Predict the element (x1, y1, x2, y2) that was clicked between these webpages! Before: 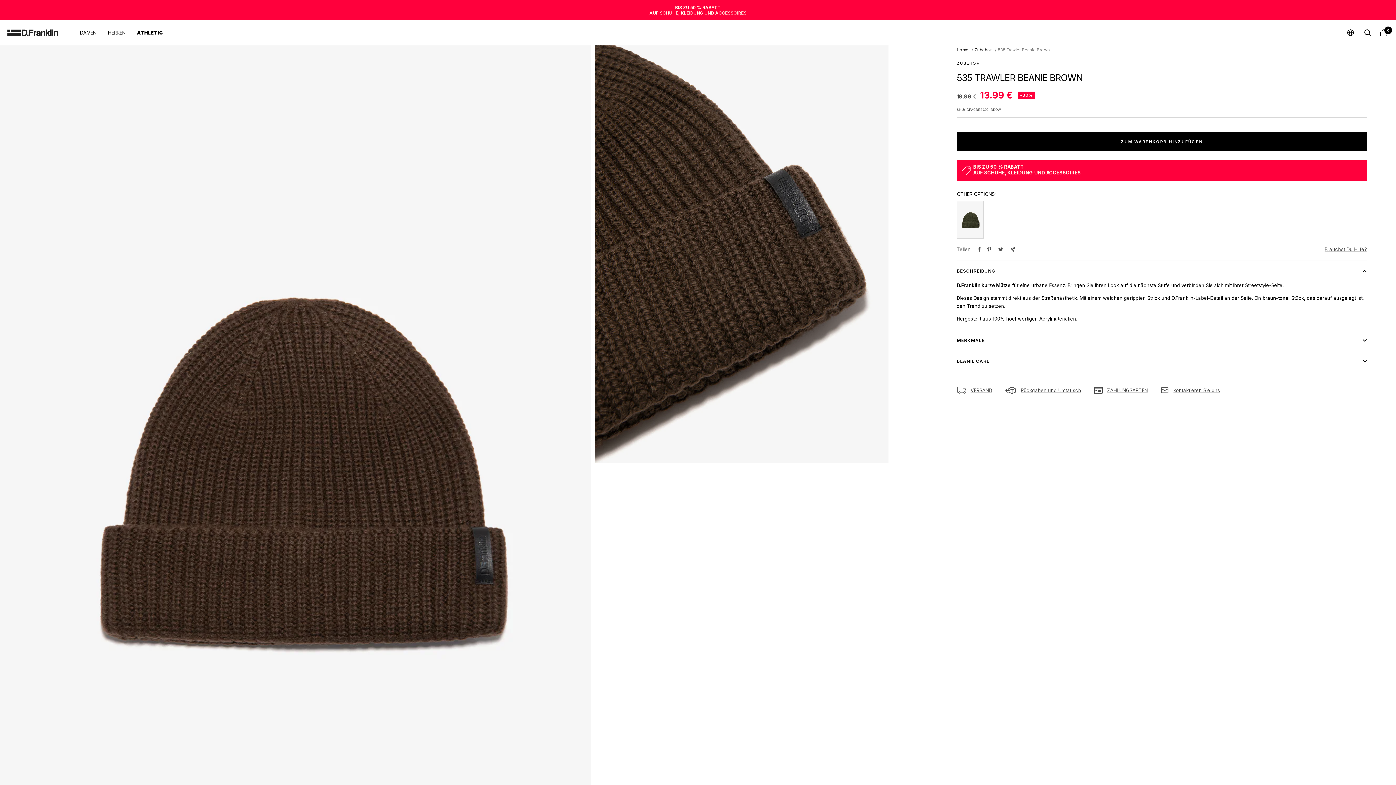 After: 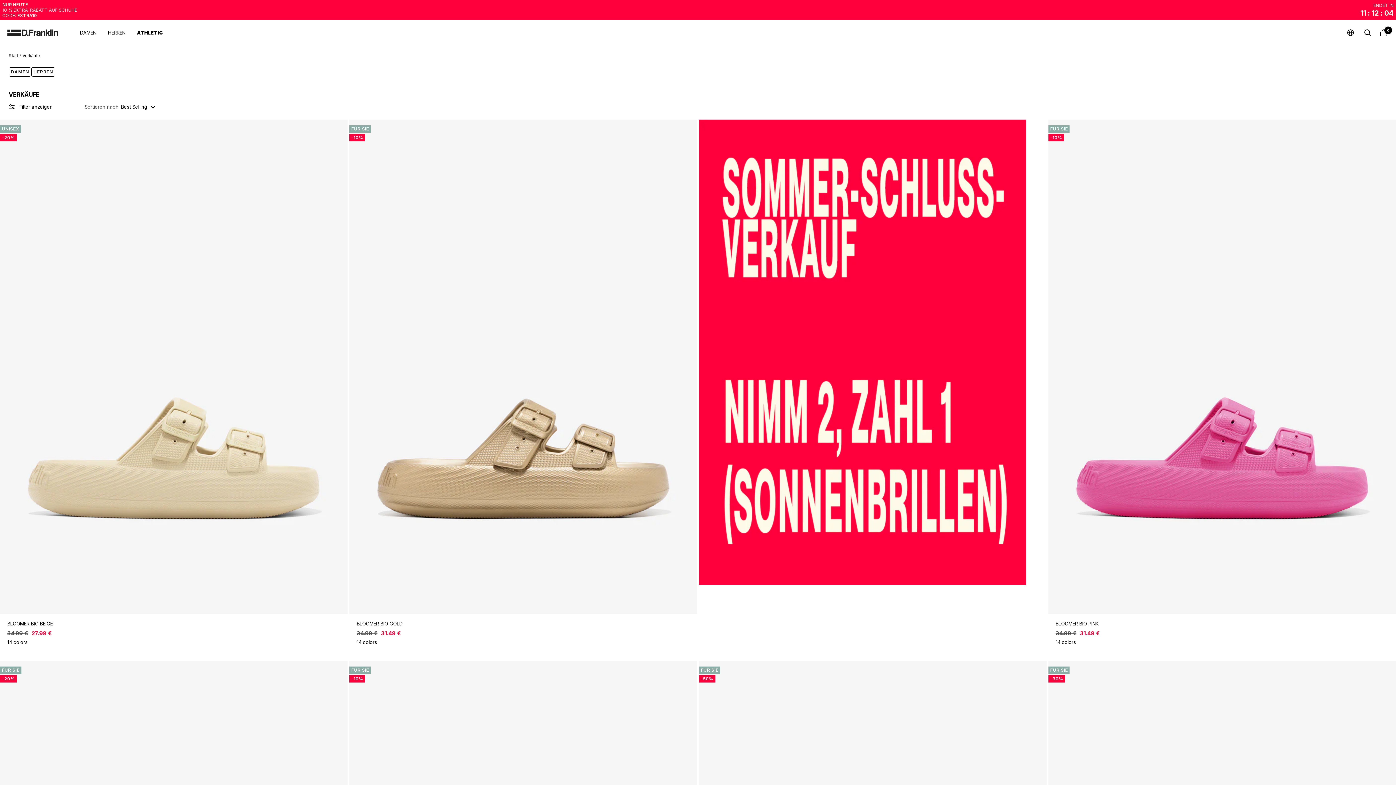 Action: label: BIS ZU 50 % RABATT
AUF SCHUHE, KLEIDUNG UND ACCESSOIRES
 bbox: (0, 0, 1396, 20)